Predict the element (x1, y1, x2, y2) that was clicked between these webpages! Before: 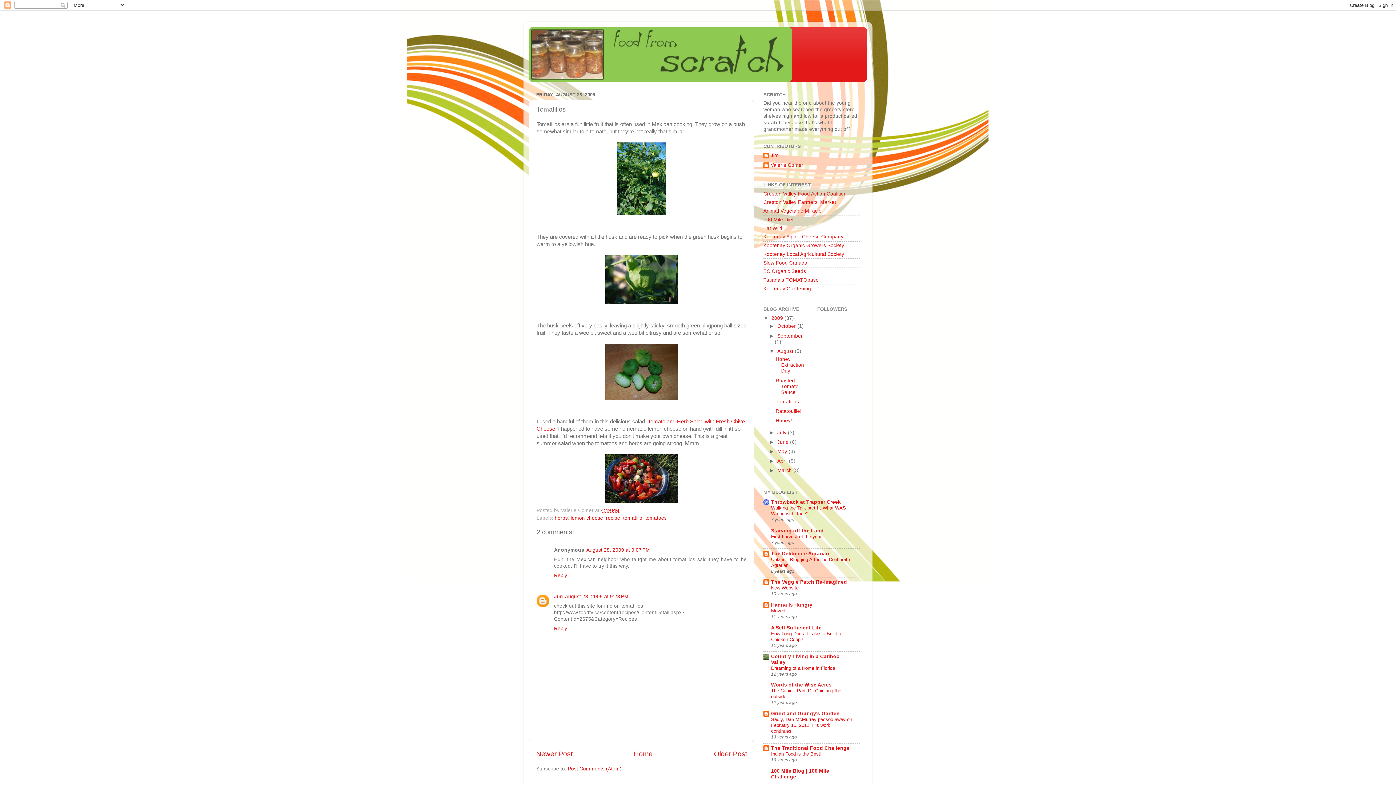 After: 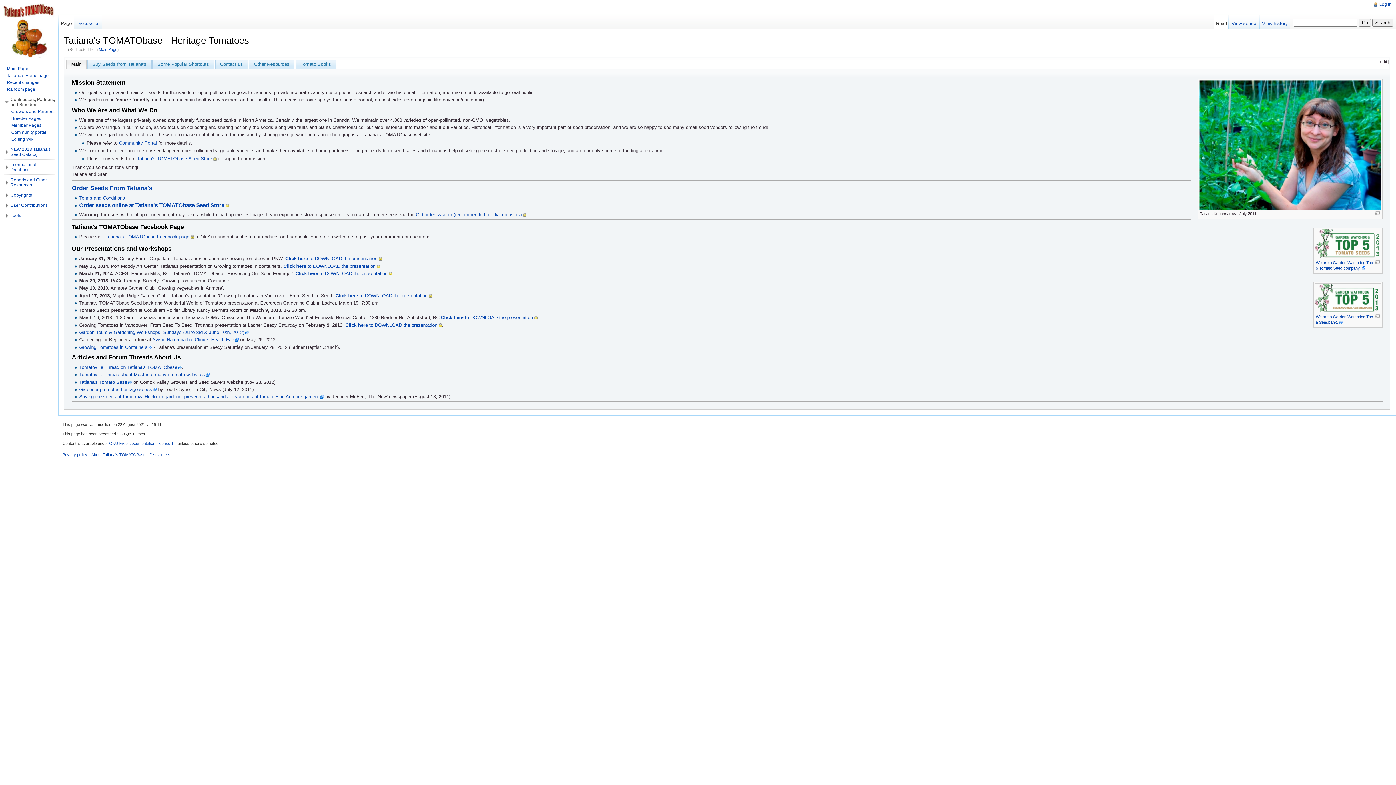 Action: label: Tatiana's TOMATObase bbox: (763, 277, 818, 282)